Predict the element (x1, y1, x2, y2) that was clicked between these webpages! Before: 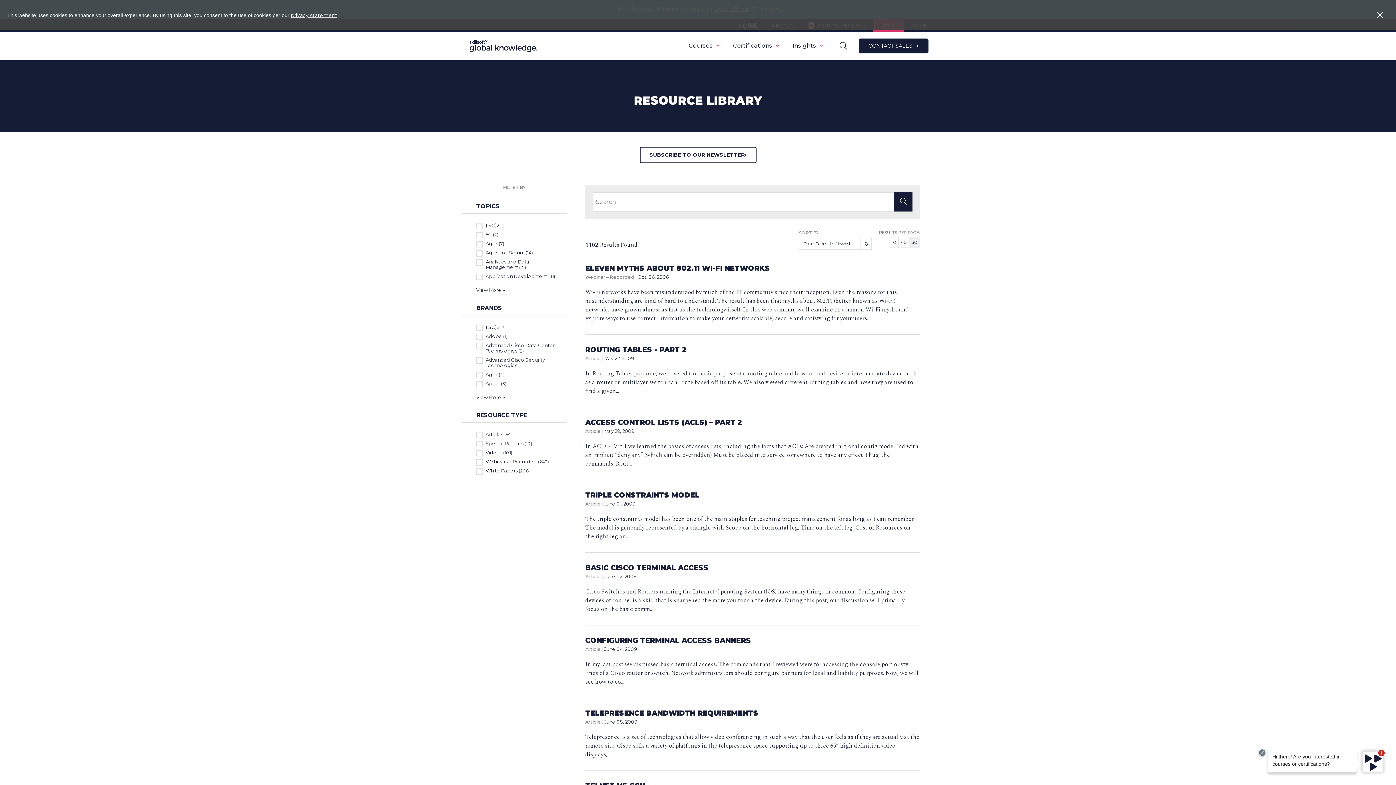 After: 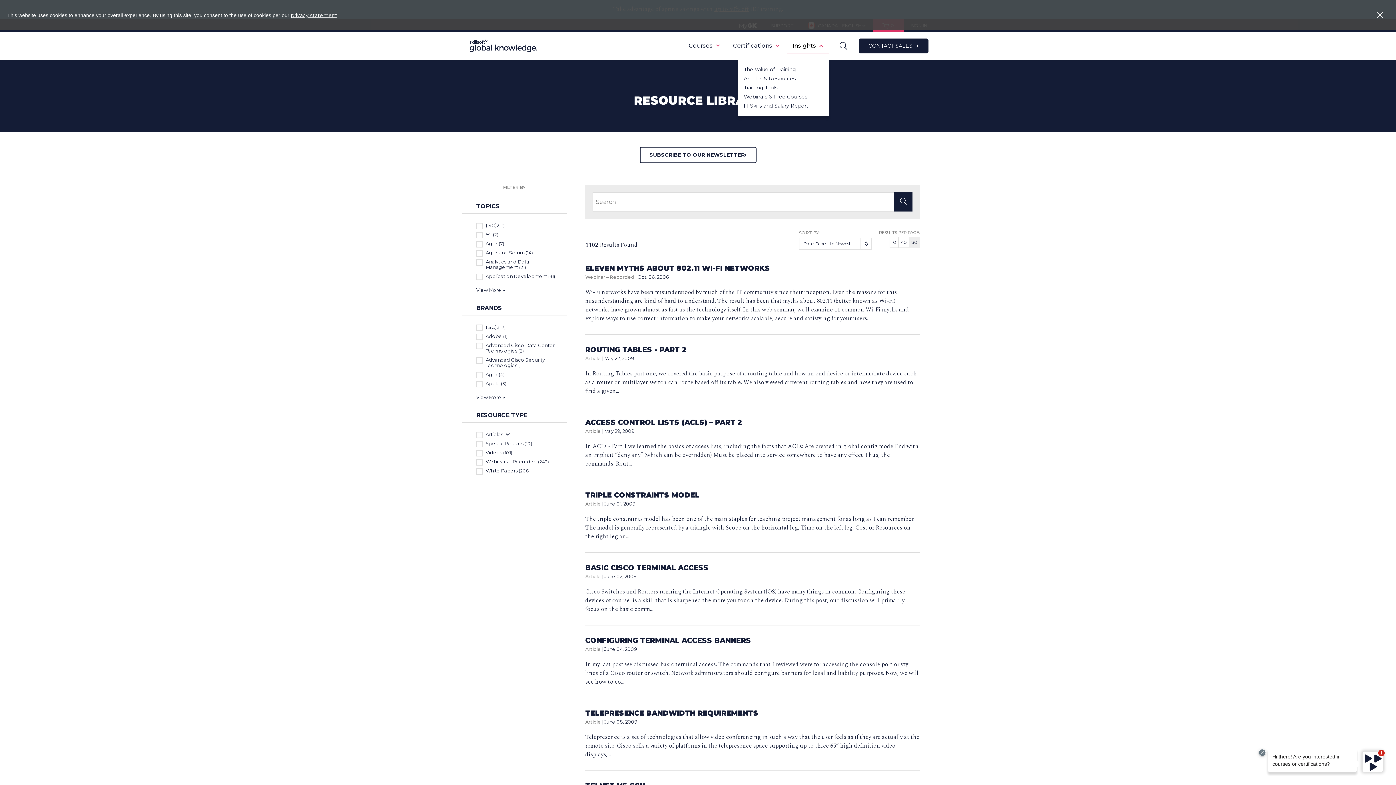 Action: label: Insights  bbox: (786, 32, 829, 59)